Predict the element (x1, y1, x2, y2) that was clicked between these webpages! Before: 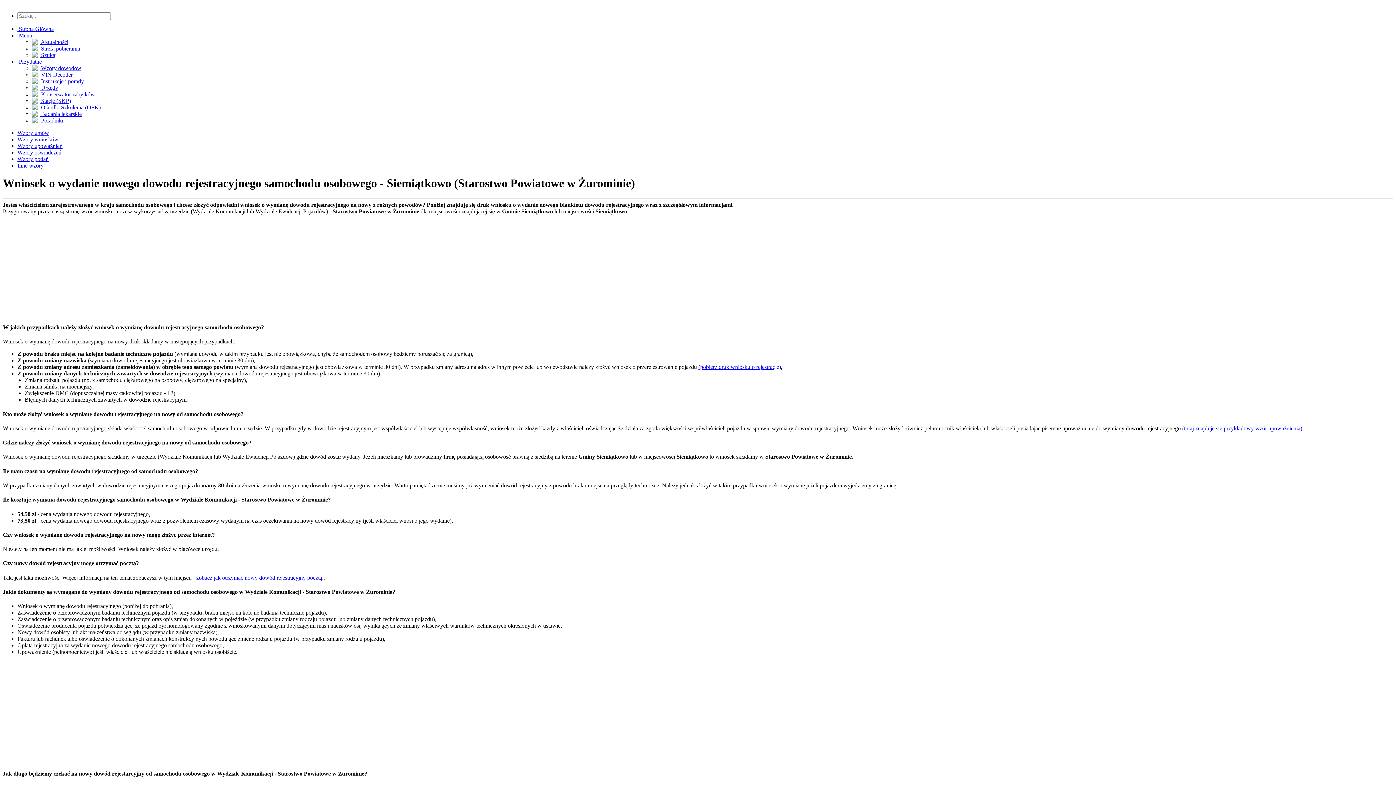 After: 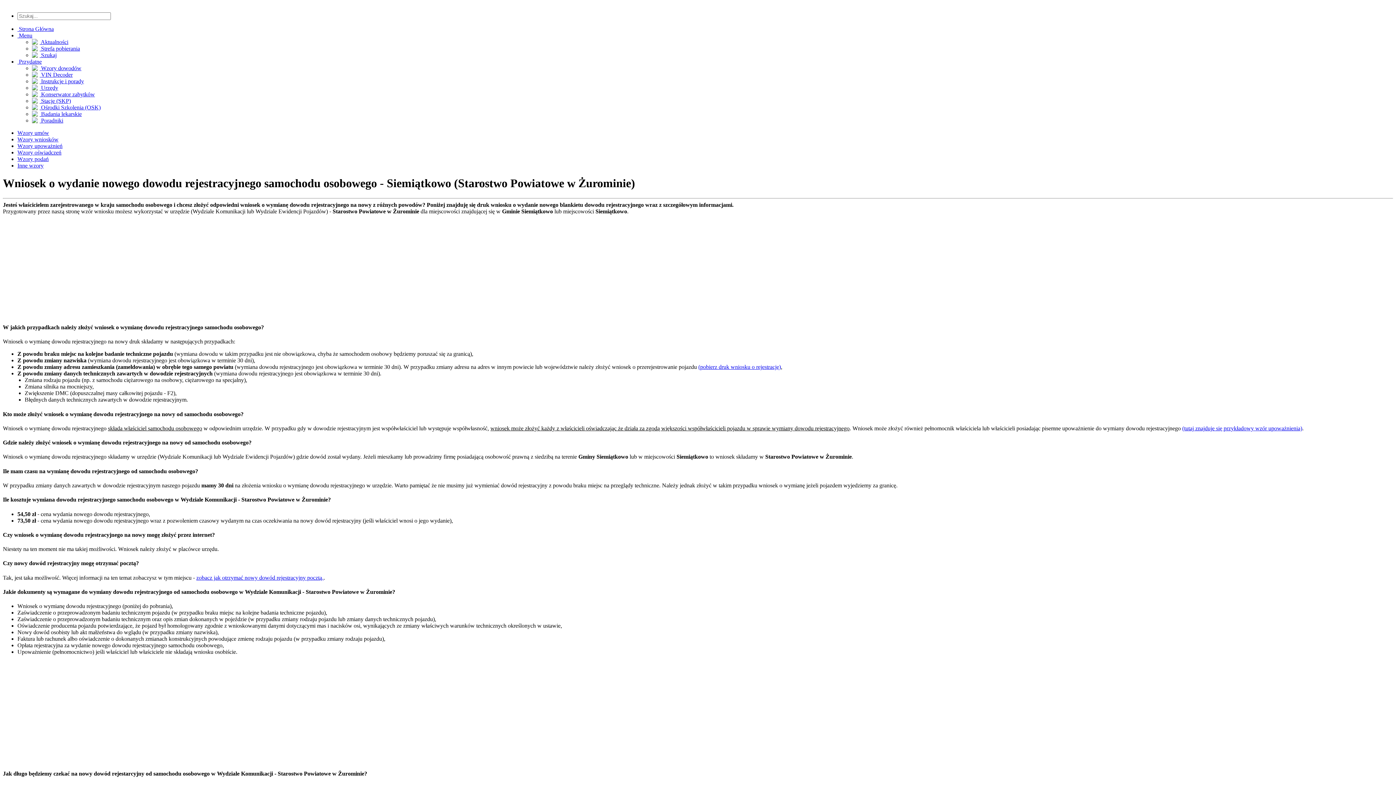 Action: bbox: (17, 32, 32, 38) label:  Menu